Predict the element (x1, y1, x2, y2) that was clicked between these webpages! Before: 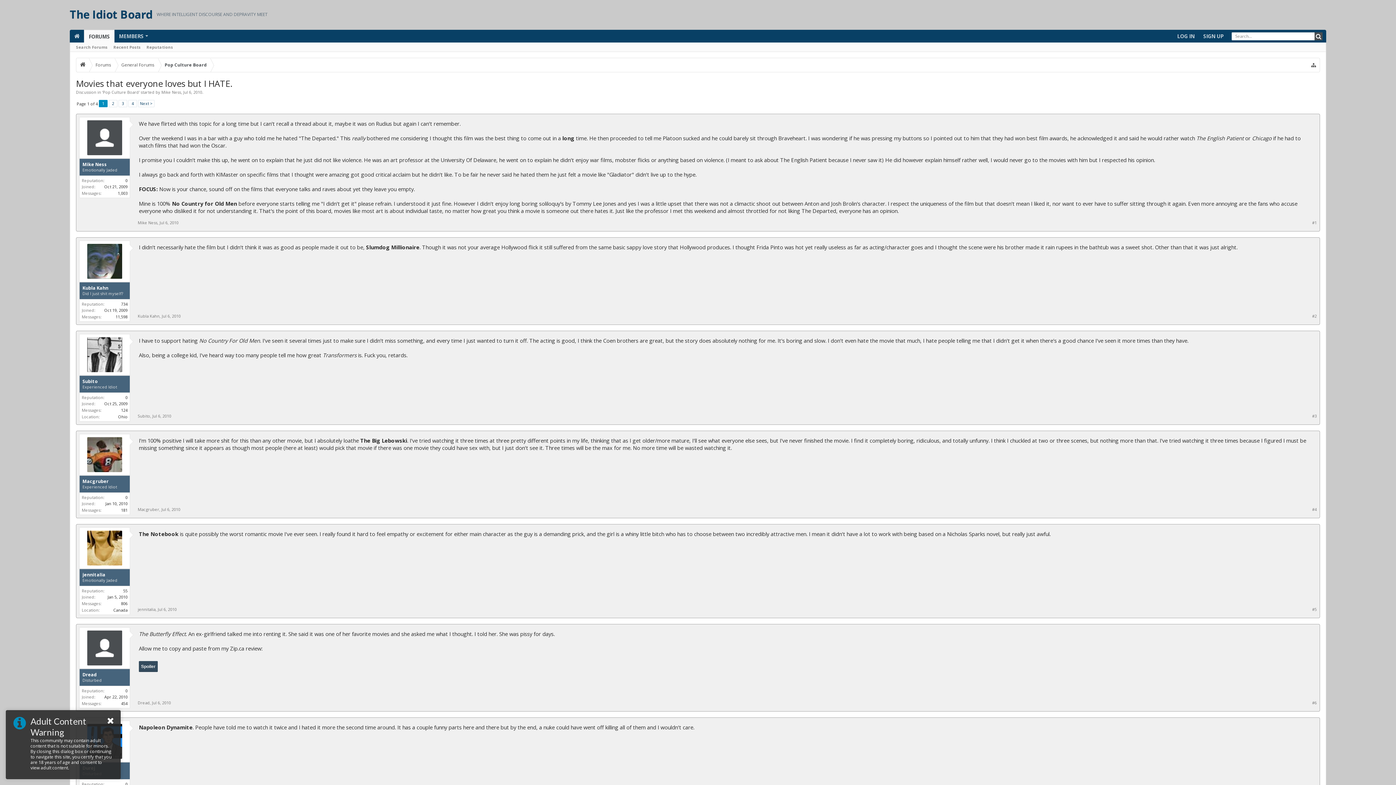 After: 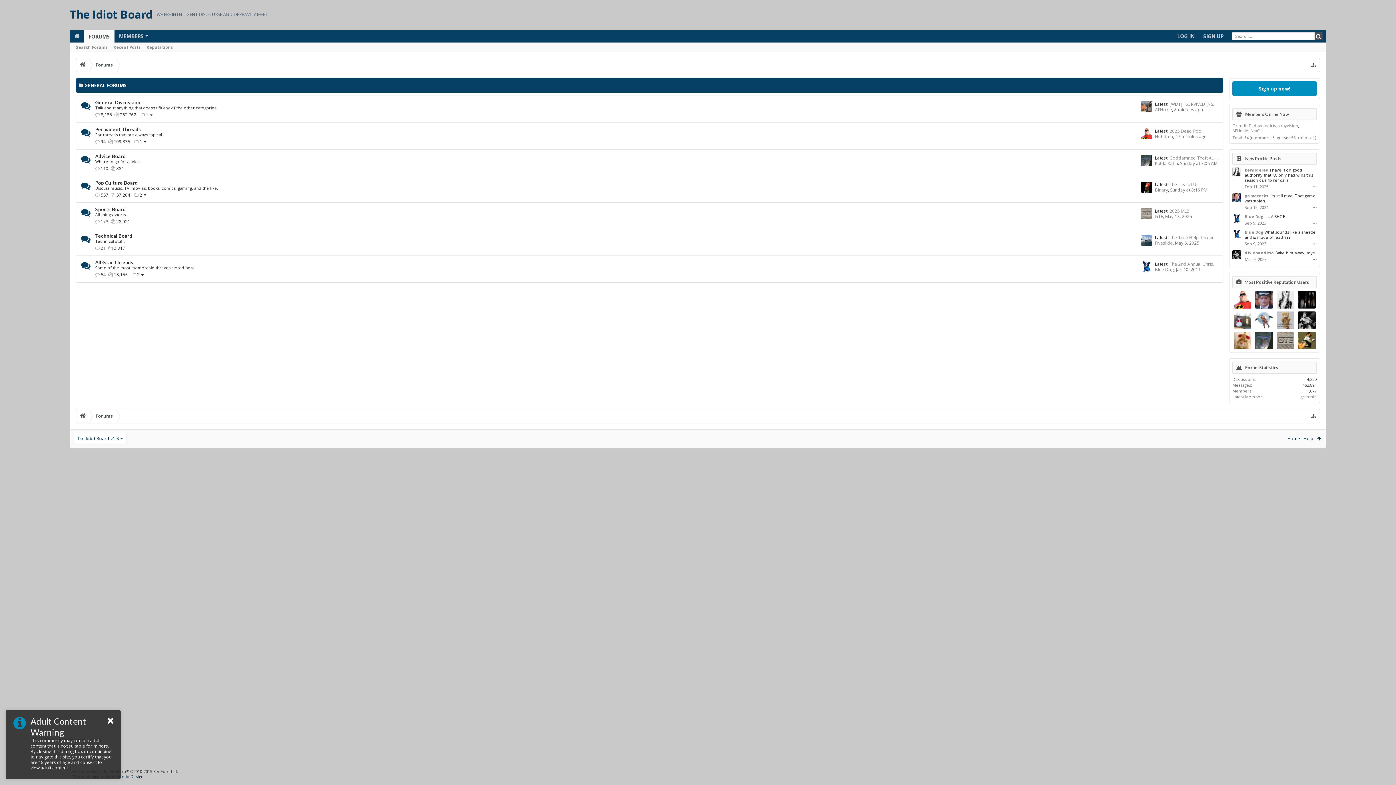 Action: bbox: (76, 58, 89, 72)